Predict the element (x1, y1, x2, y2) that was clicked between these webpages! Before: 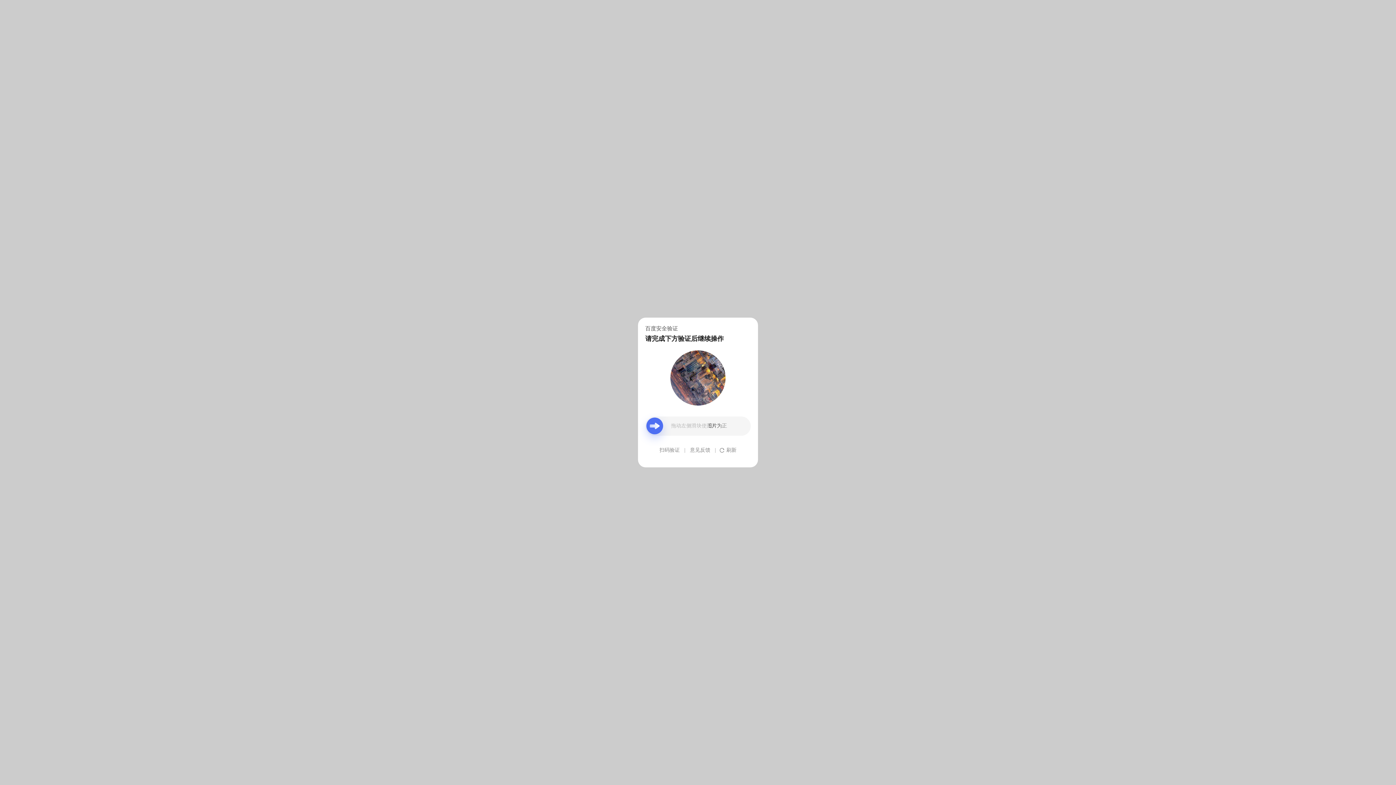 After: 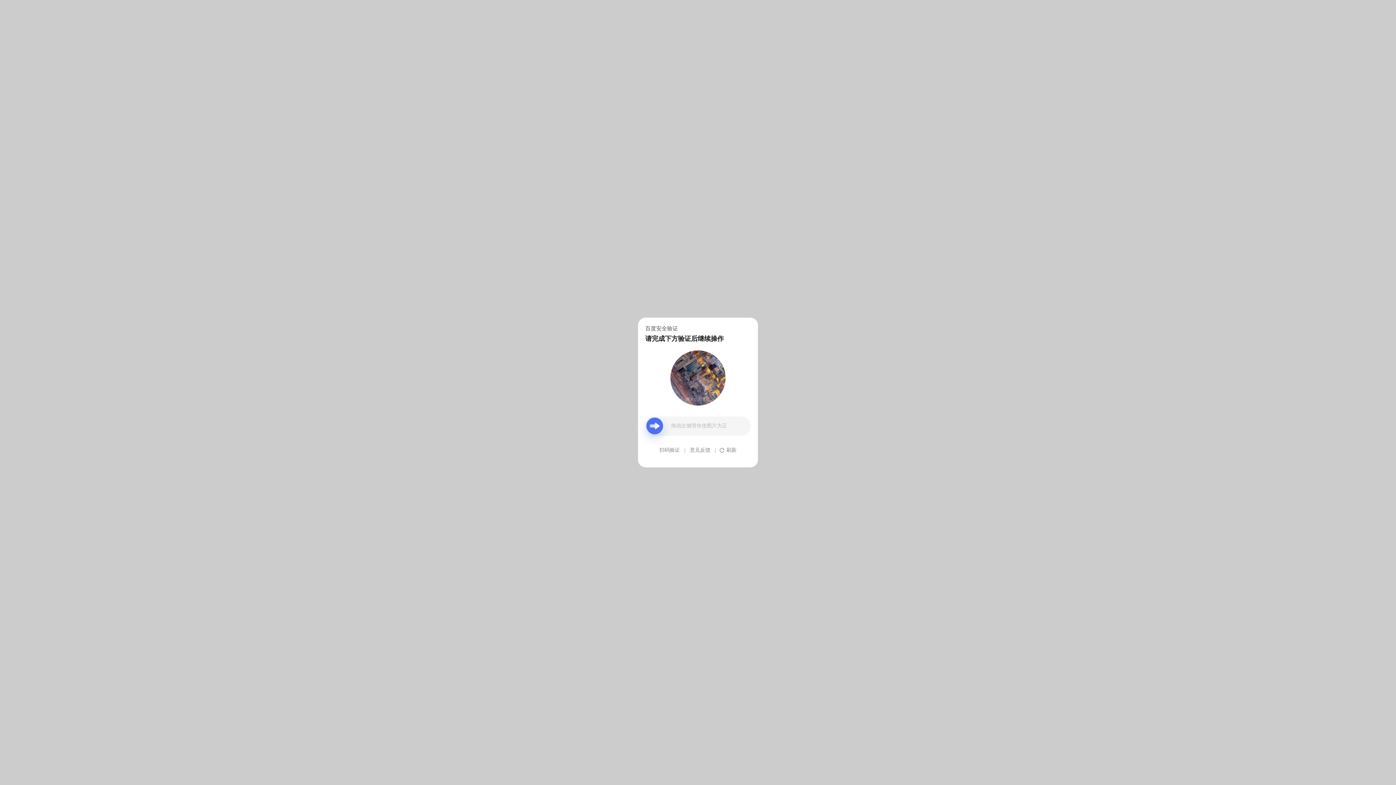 Action: label: 意见反馈 bbox: (690, 439, 710, 461)